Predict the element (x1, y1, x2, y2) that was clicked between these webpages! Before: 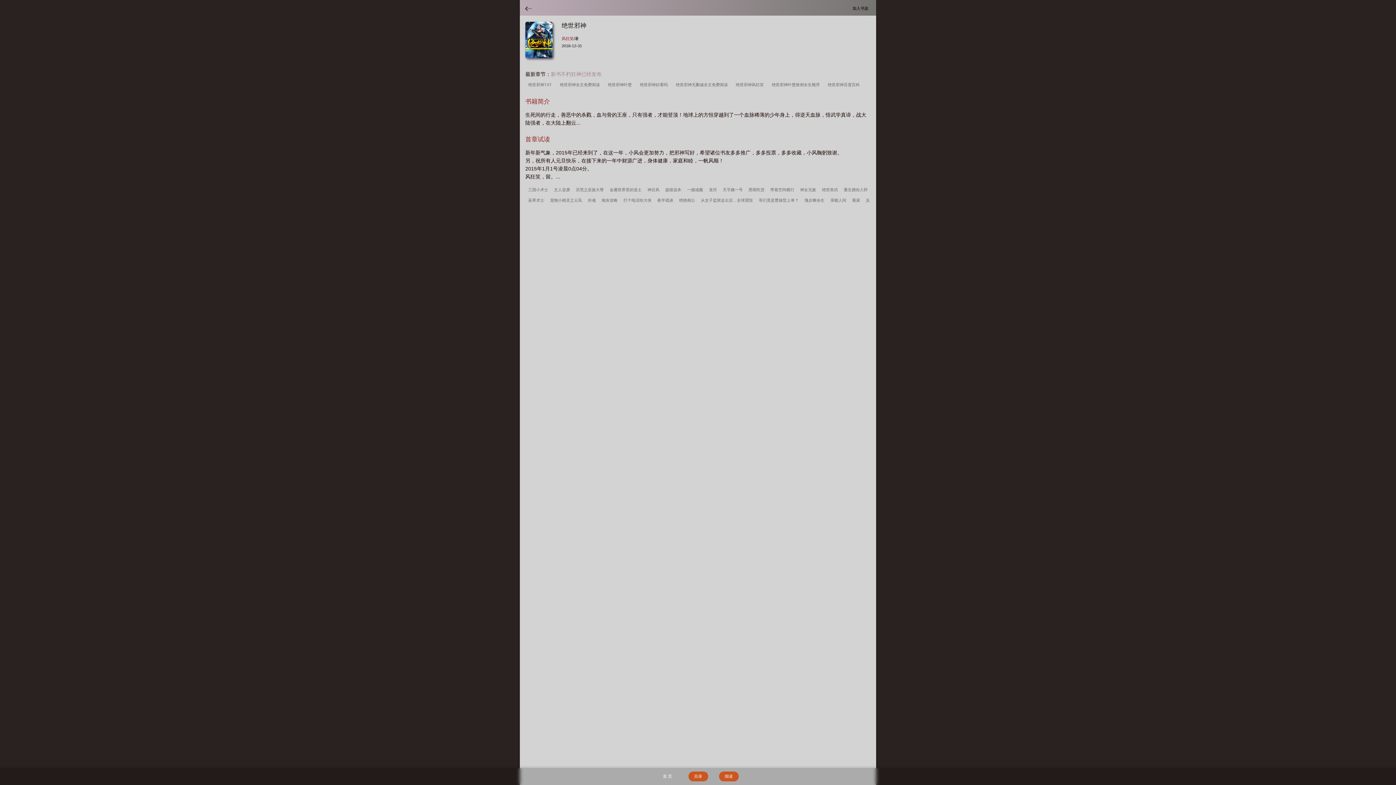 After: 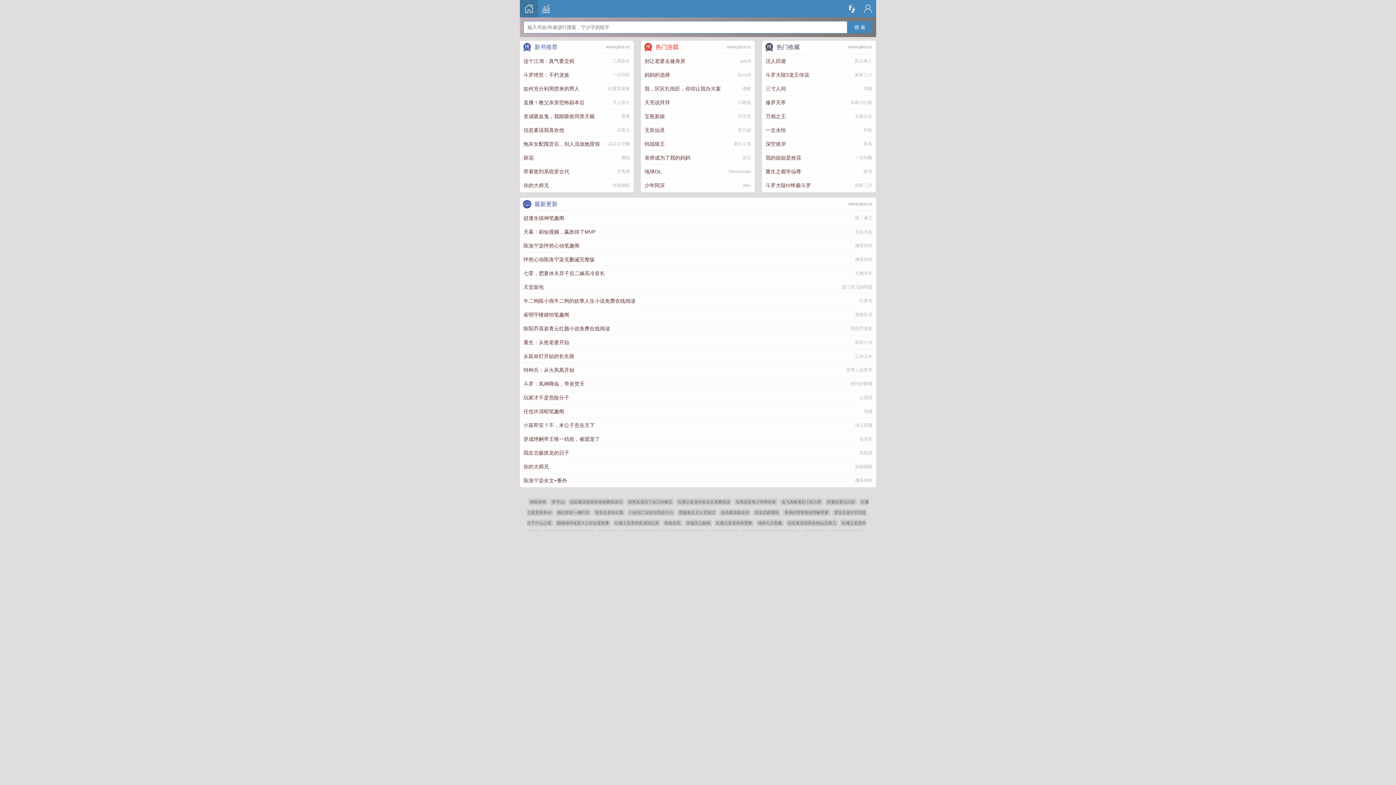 Action: bbox: (657, 772, 677, 781) label: 首 页